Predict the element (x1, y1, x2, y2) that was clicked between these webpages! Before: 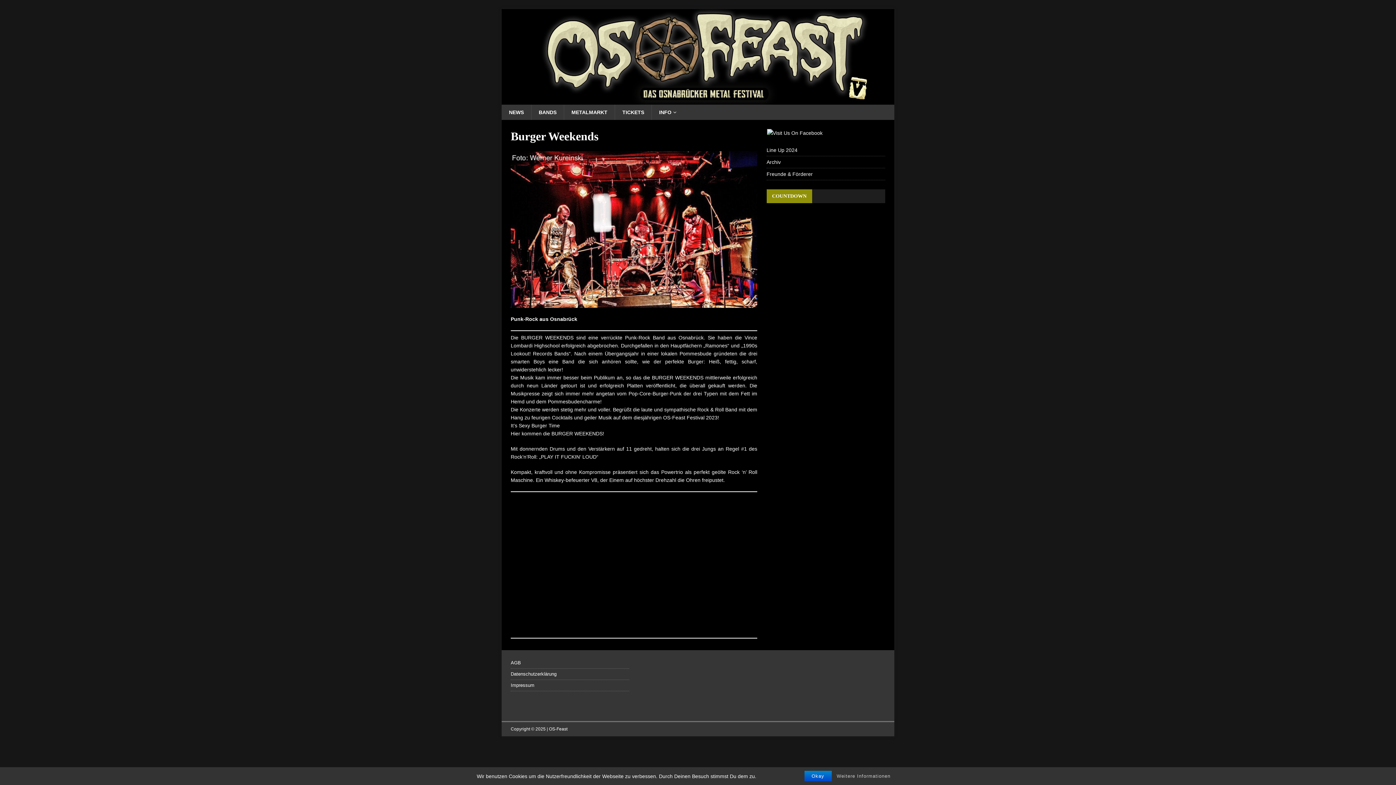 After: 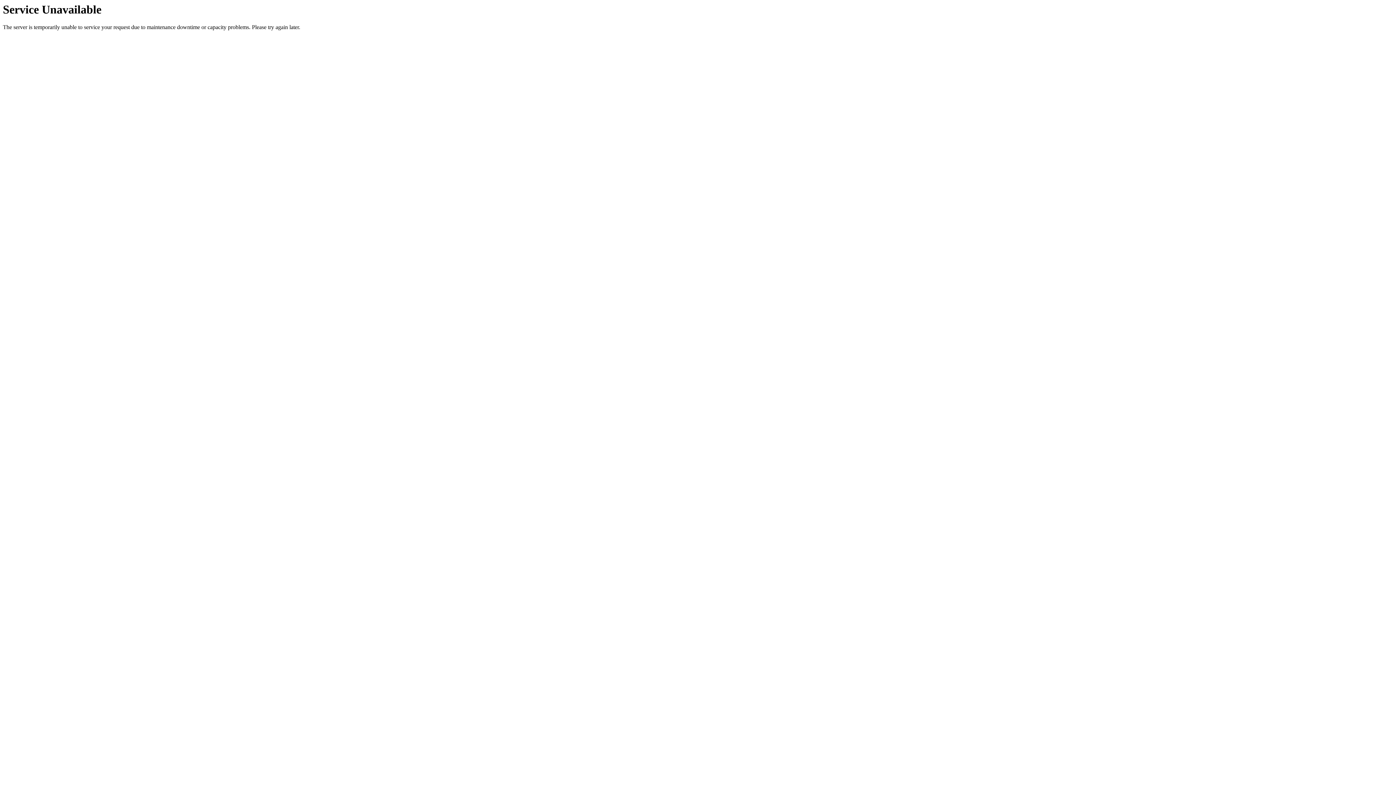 Action: bbox: (531, 104, 564, 119) label: BANDS